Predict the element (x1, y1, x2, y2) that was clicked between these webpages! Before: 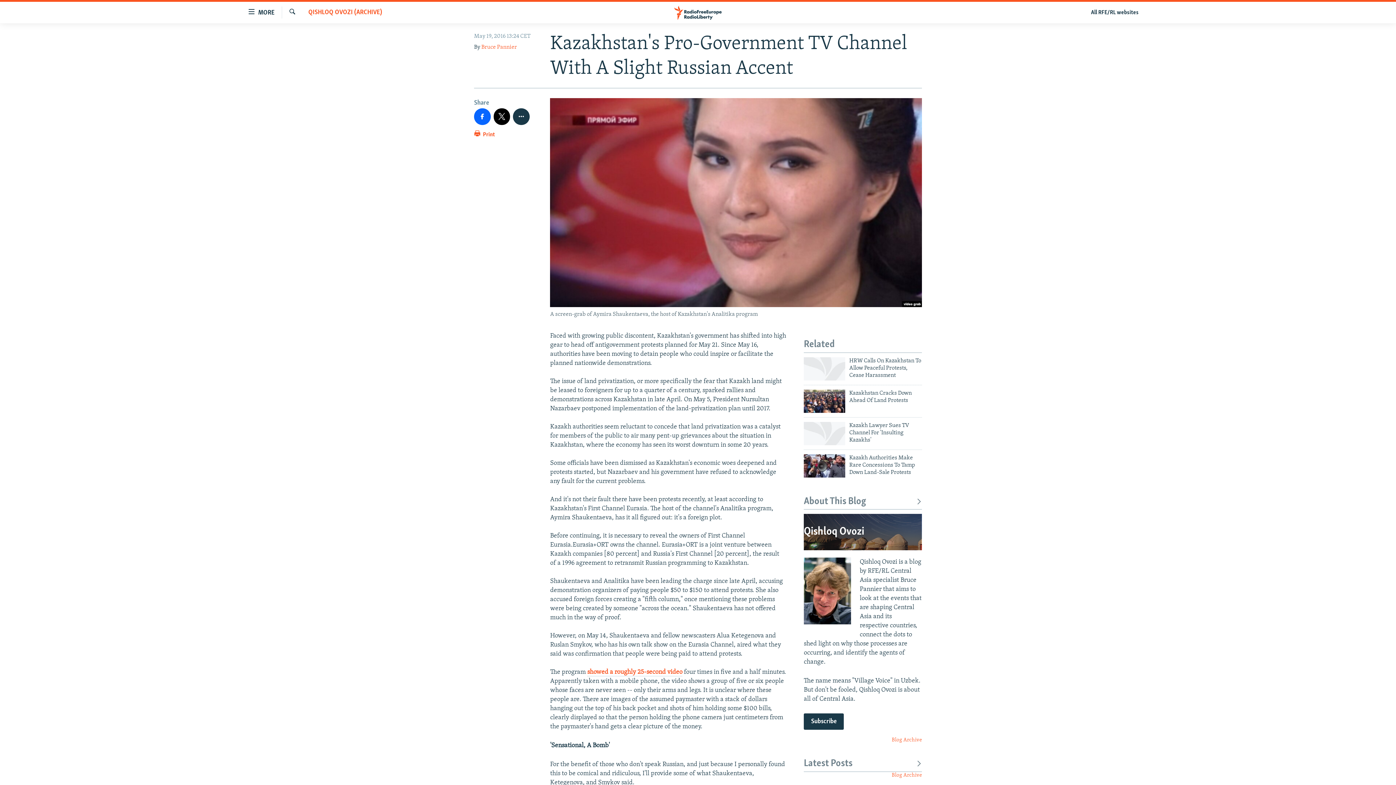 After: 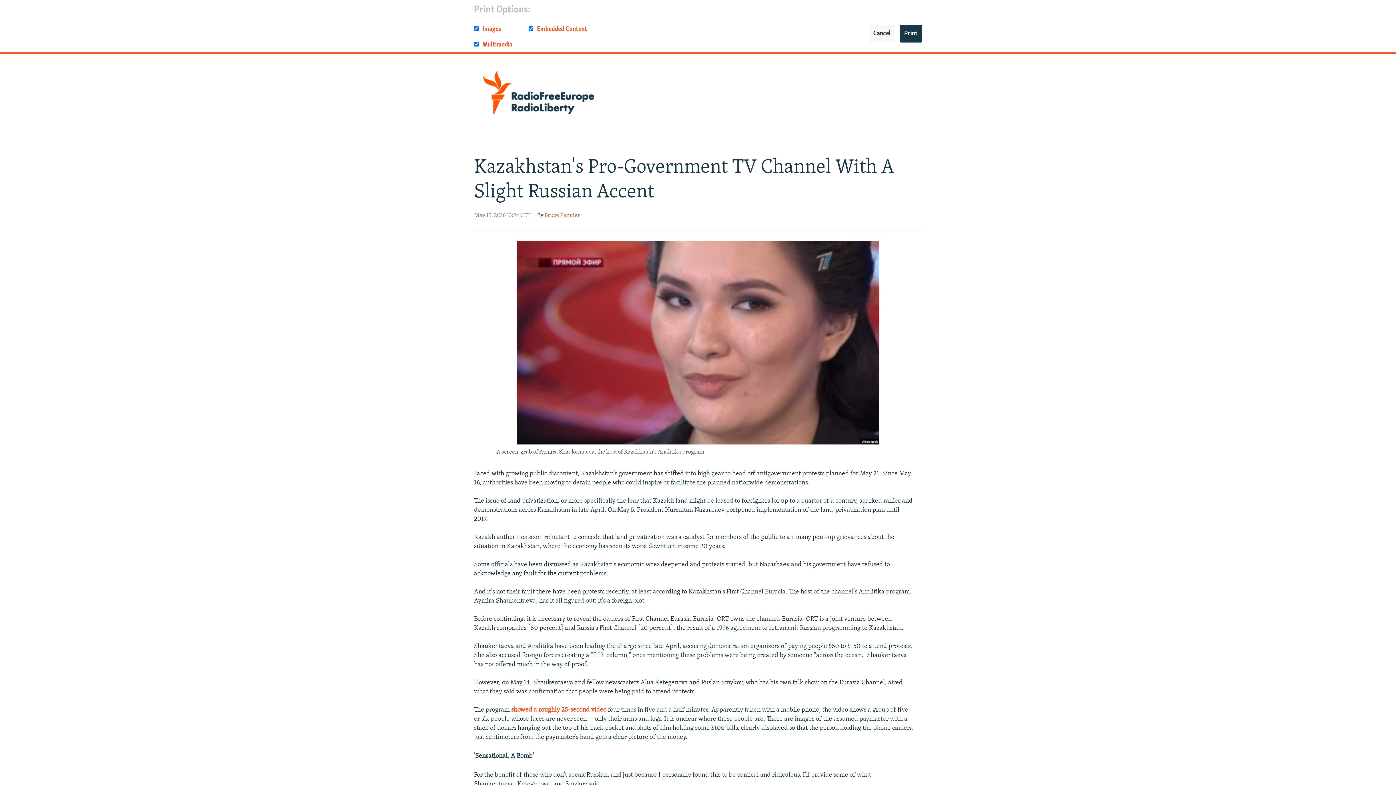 Action: bbox: (474, 129, 495, 143) label:  Print